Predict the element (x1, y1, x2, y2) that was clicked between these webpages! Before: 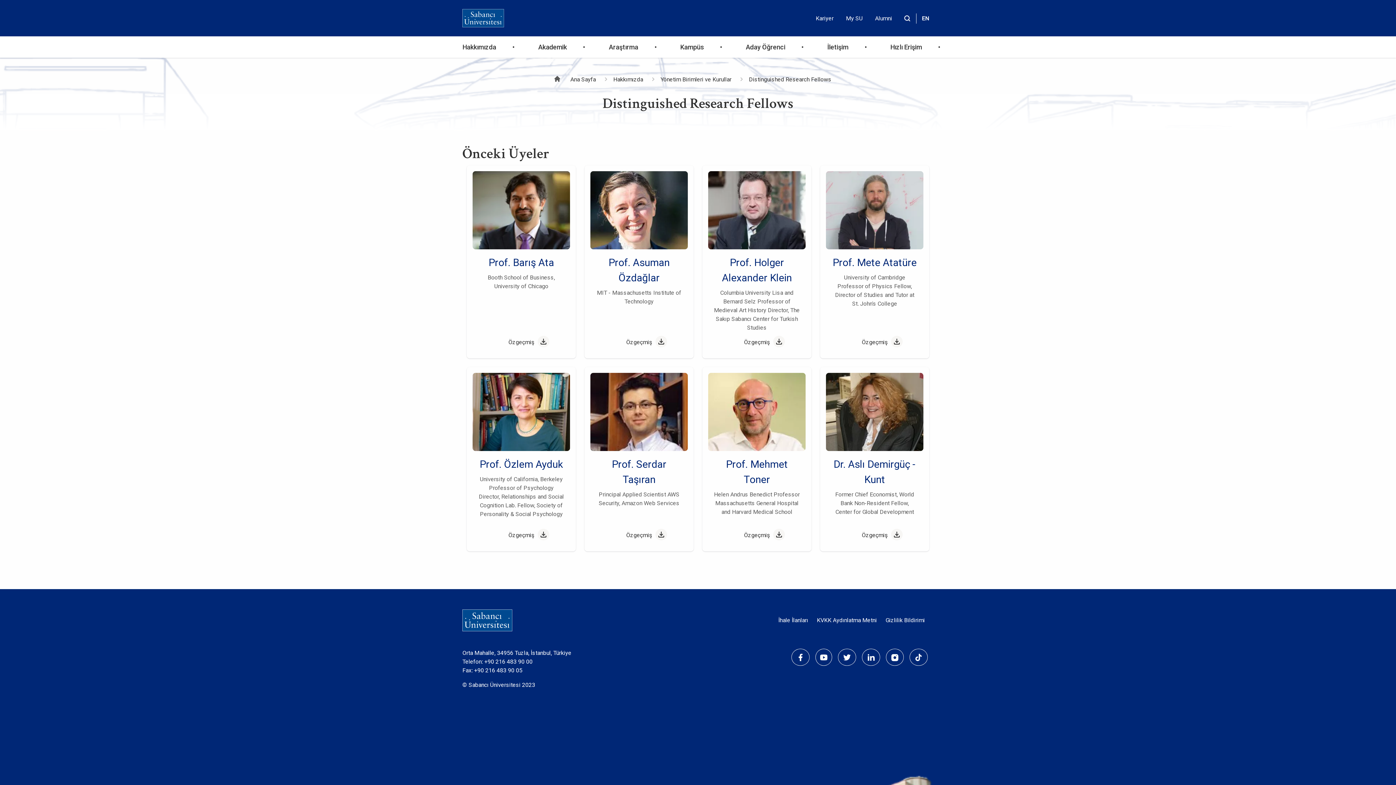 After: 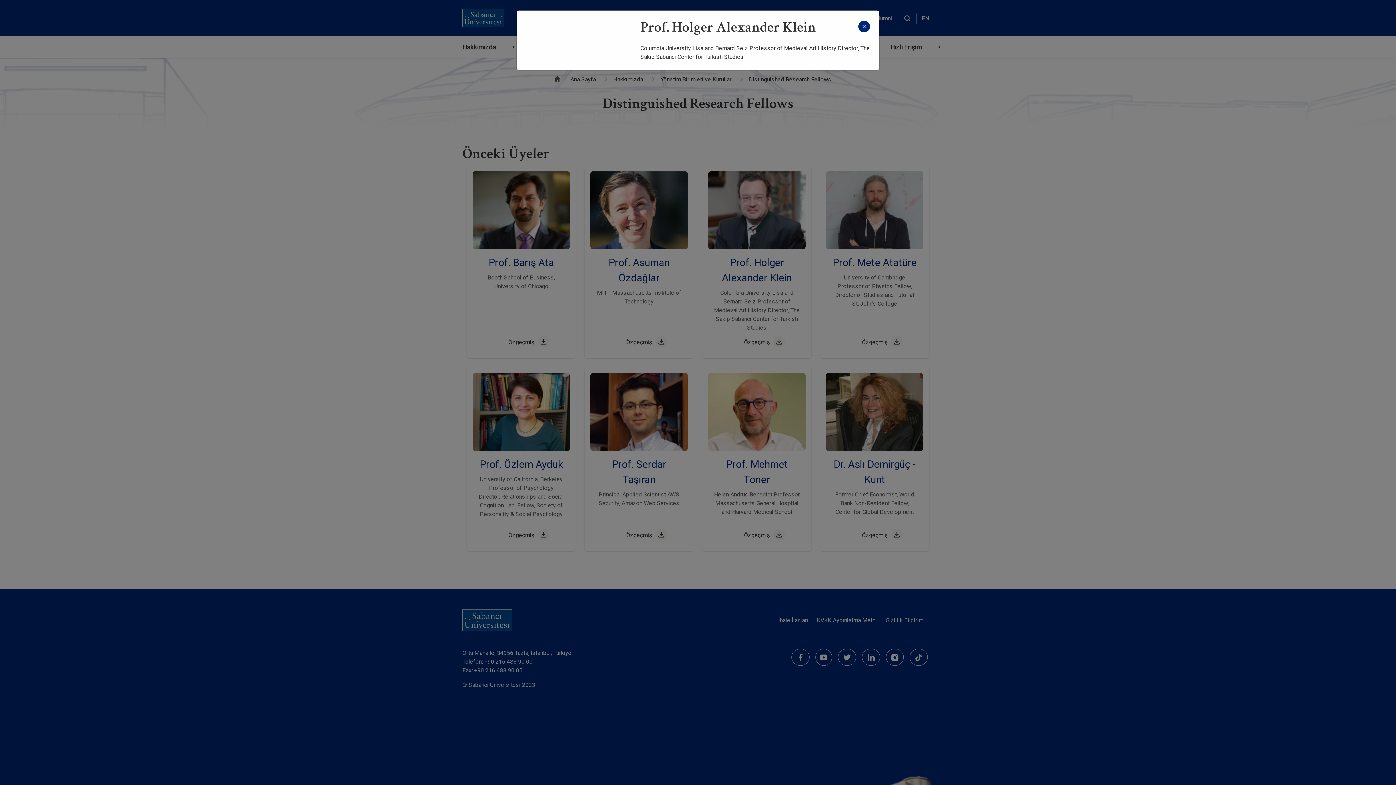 Action: bbox: (708, 171, 805, 249)